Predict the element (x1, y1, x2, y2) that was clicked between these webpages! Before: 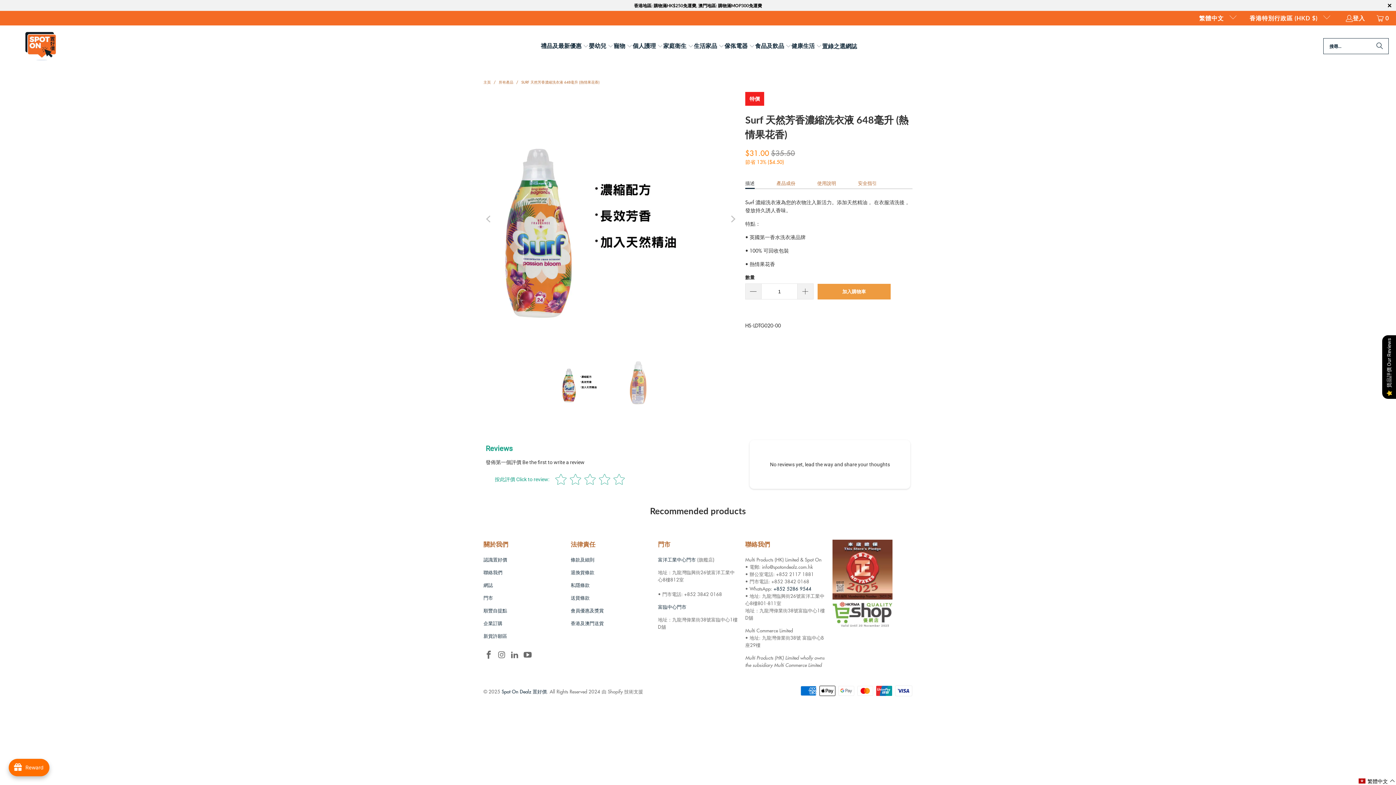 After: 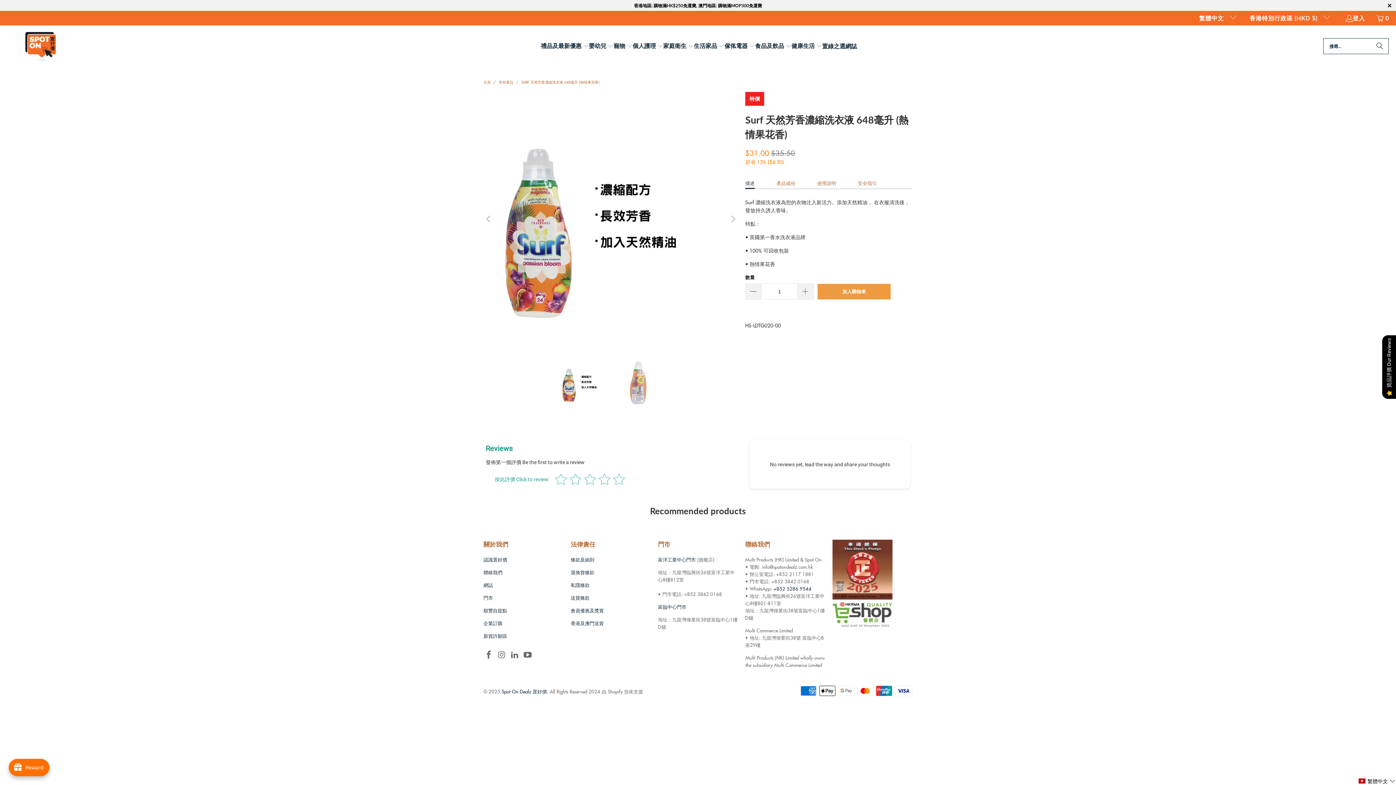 Action: label: SURF 天然芳香濃縮洗衣液 648毫升 (熱情果花香) bbox: (521, 79, 599, 84)